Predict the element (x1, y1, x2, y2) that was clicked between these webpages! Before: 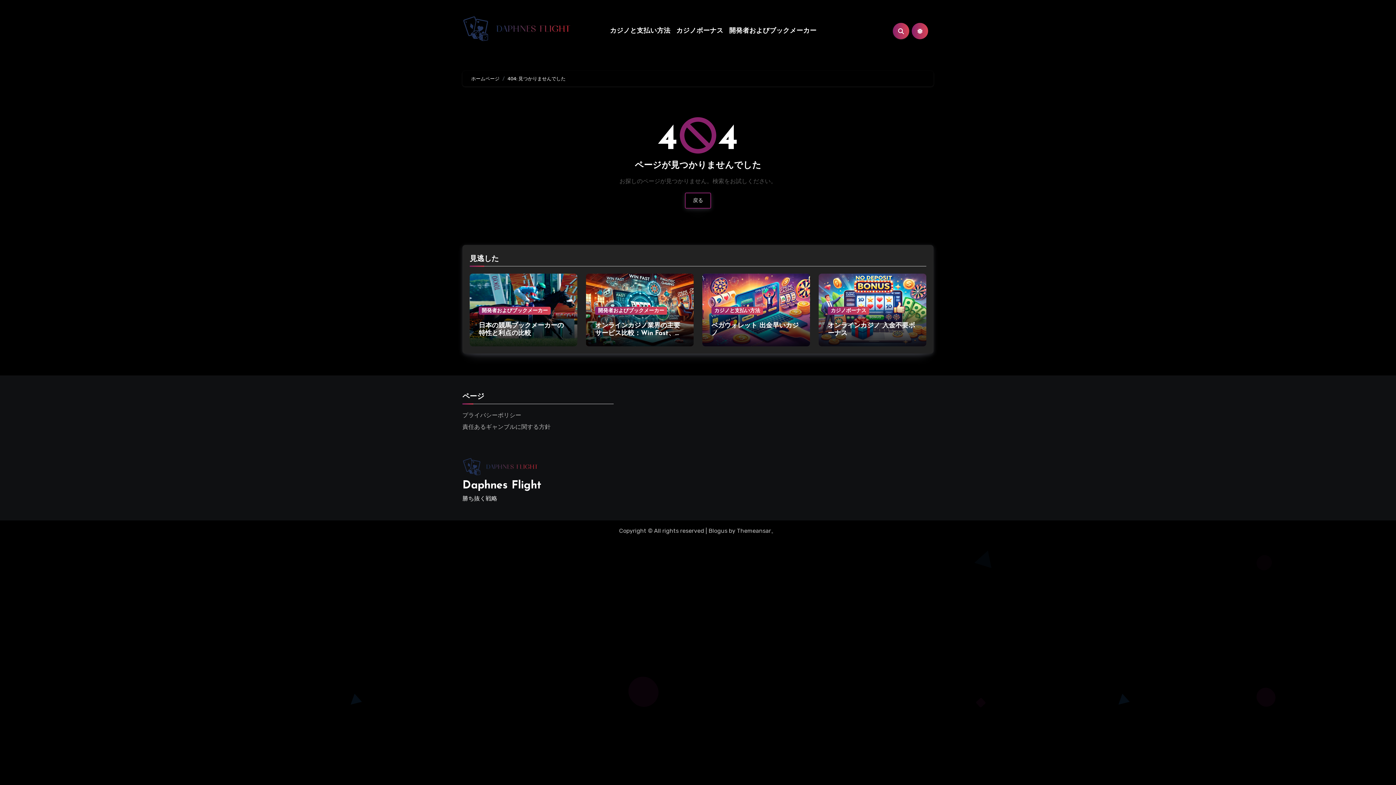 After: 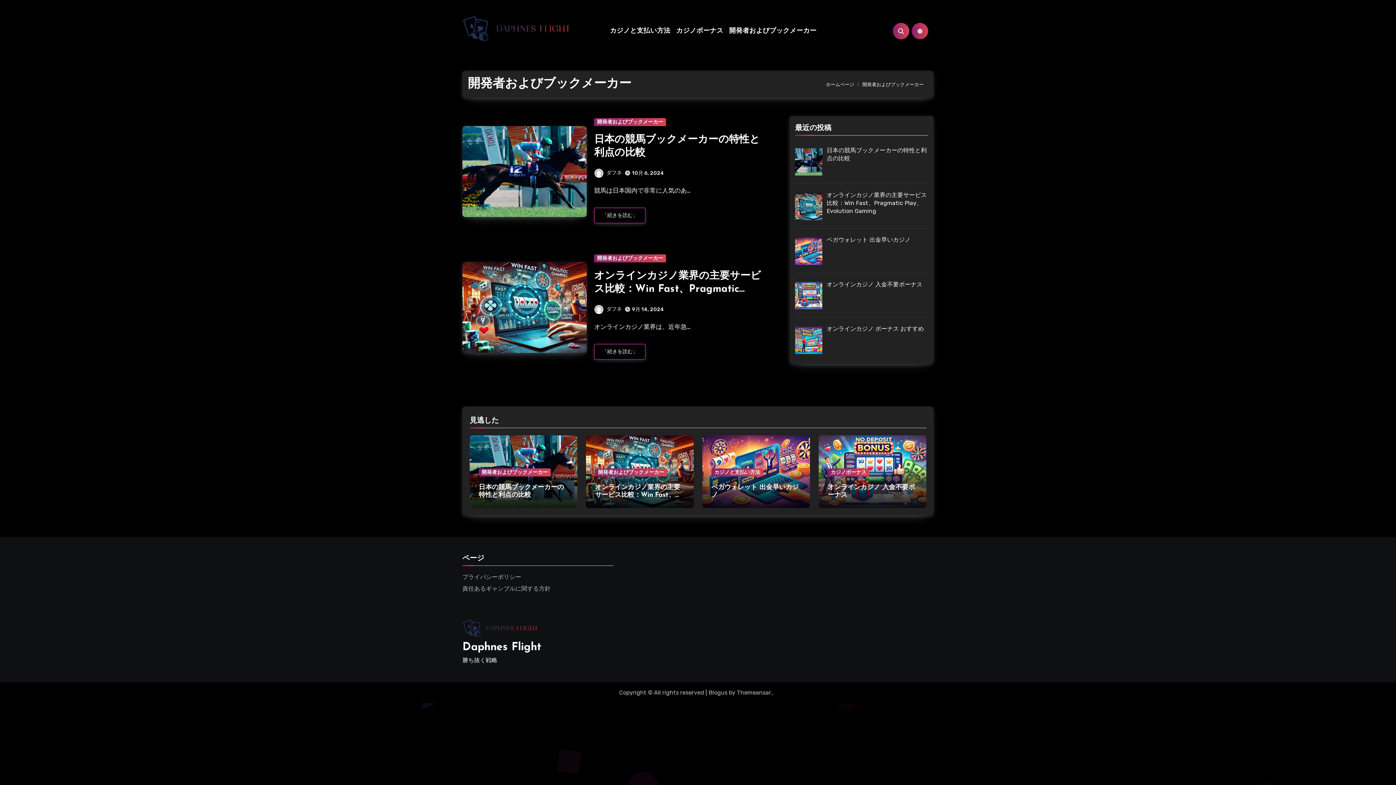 Action: bbox: (595, 306, 667, 314) label: 開発者およびブックメーカー